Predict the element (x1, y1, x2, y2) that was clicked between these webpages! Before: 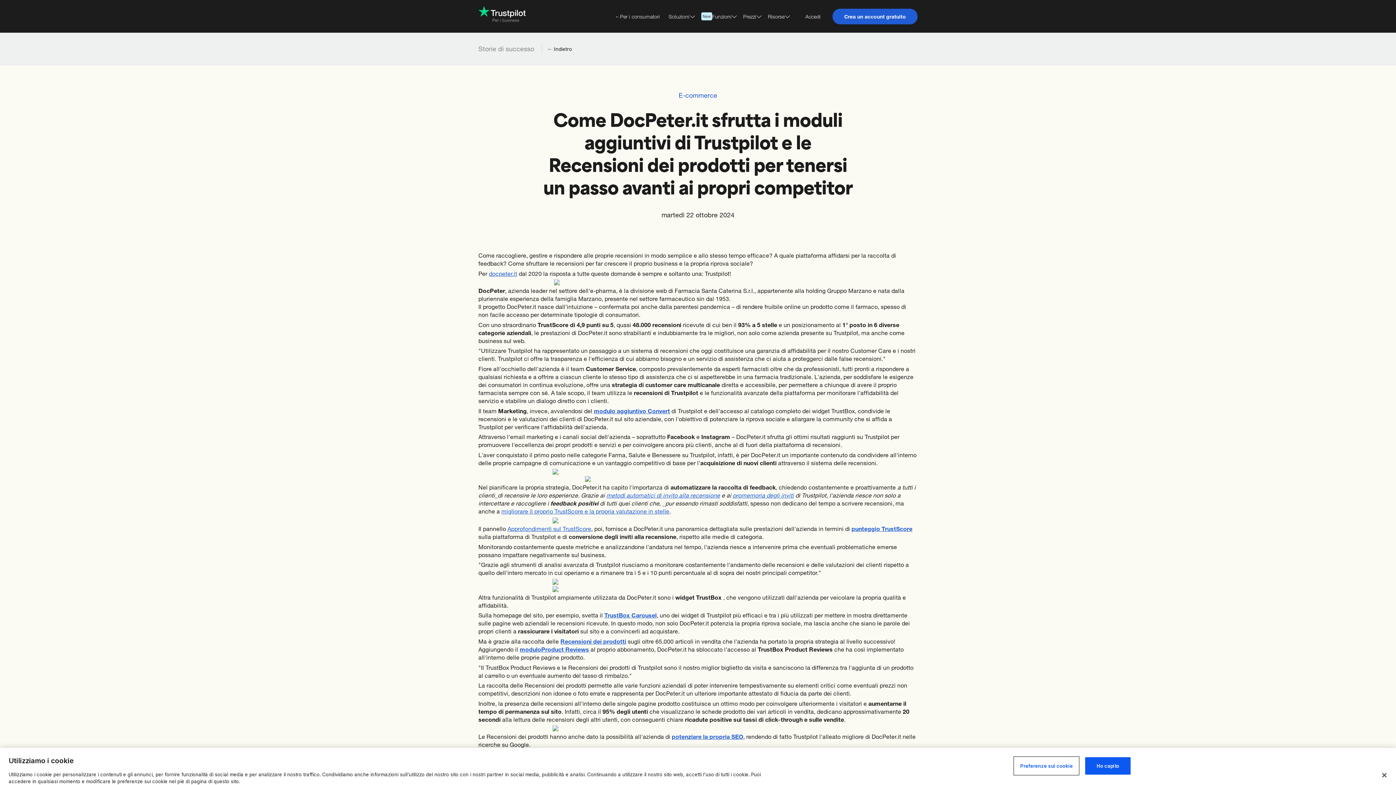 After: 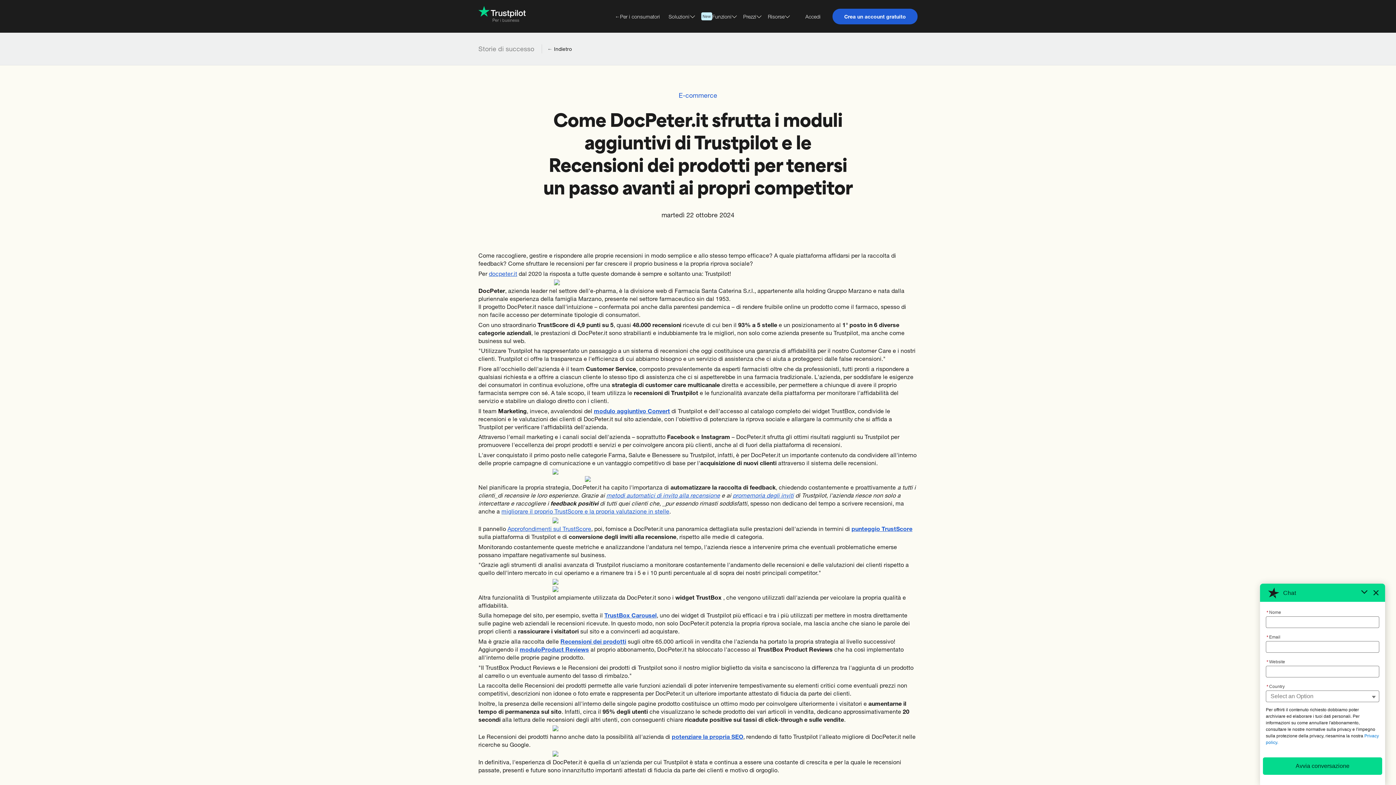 Action: label: Ho capito bbox: (1085, 757, 1130, 775)